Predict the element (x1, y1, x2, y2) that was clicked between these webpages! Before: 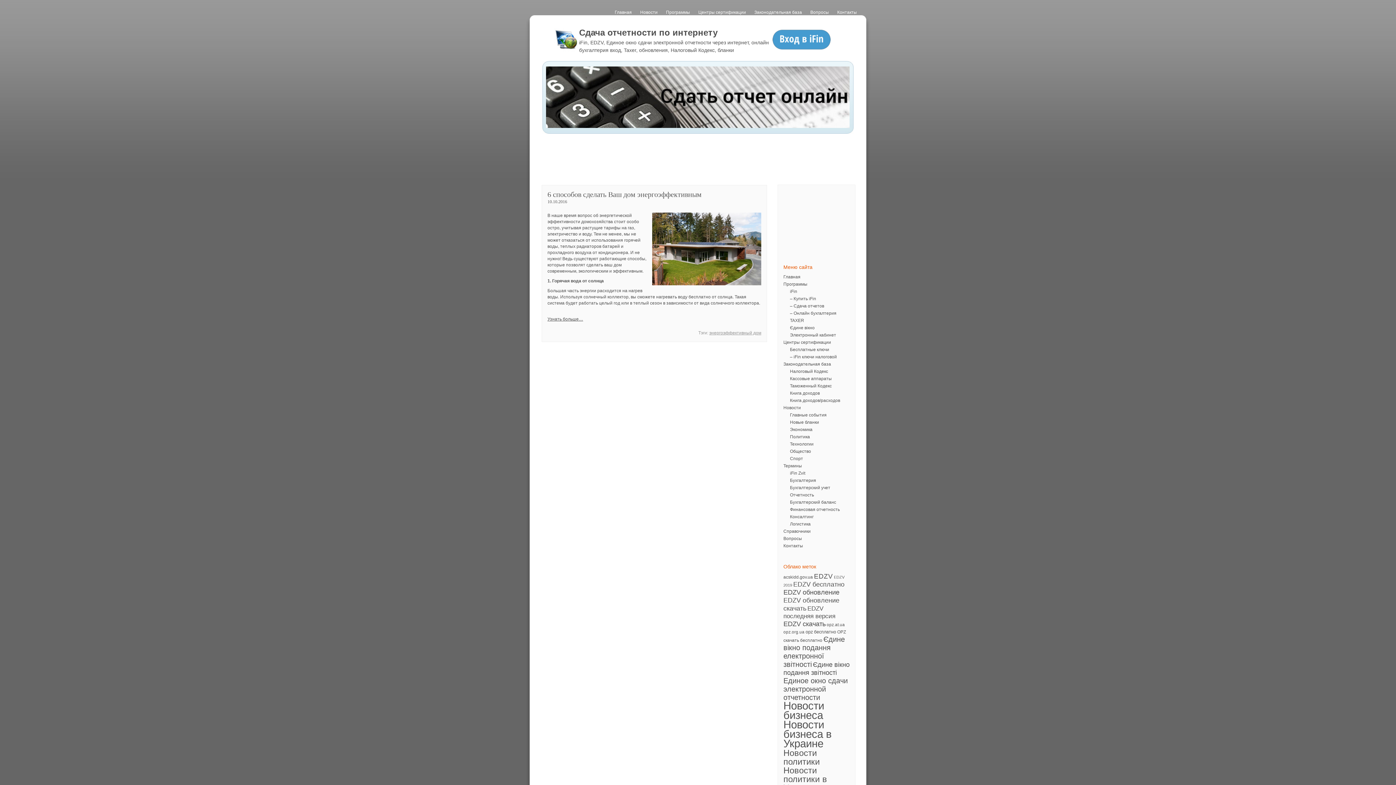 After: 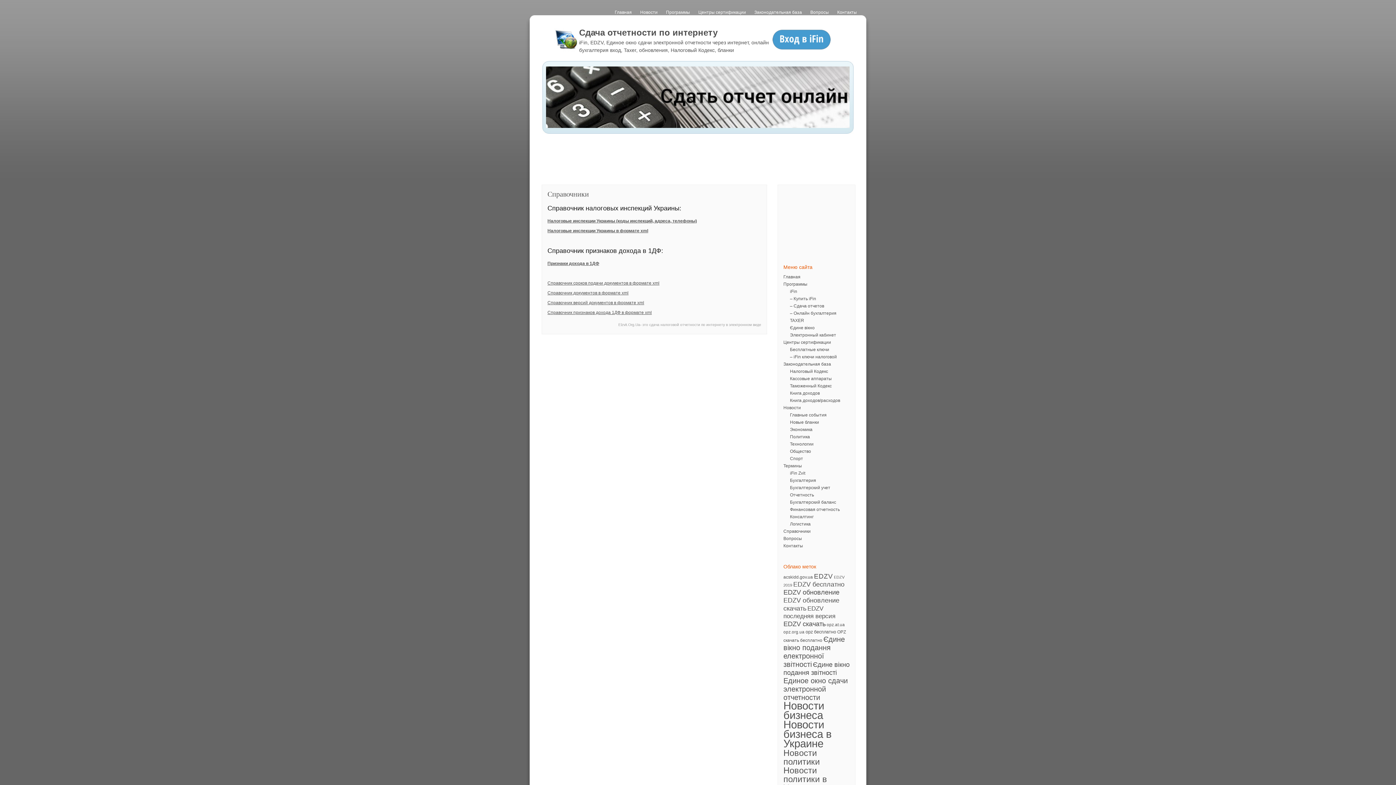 Action: bbox: (783, 529, 810, 534) label: Справочники